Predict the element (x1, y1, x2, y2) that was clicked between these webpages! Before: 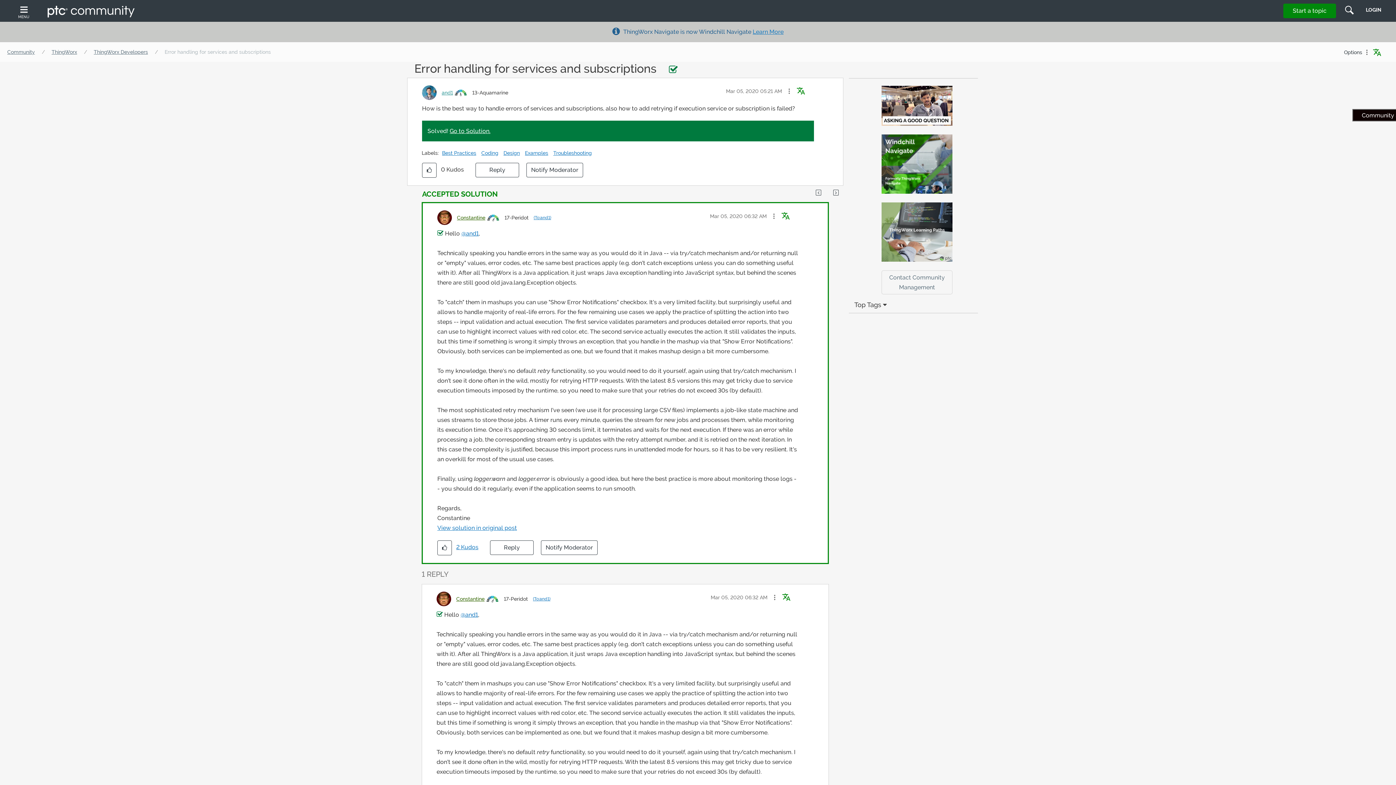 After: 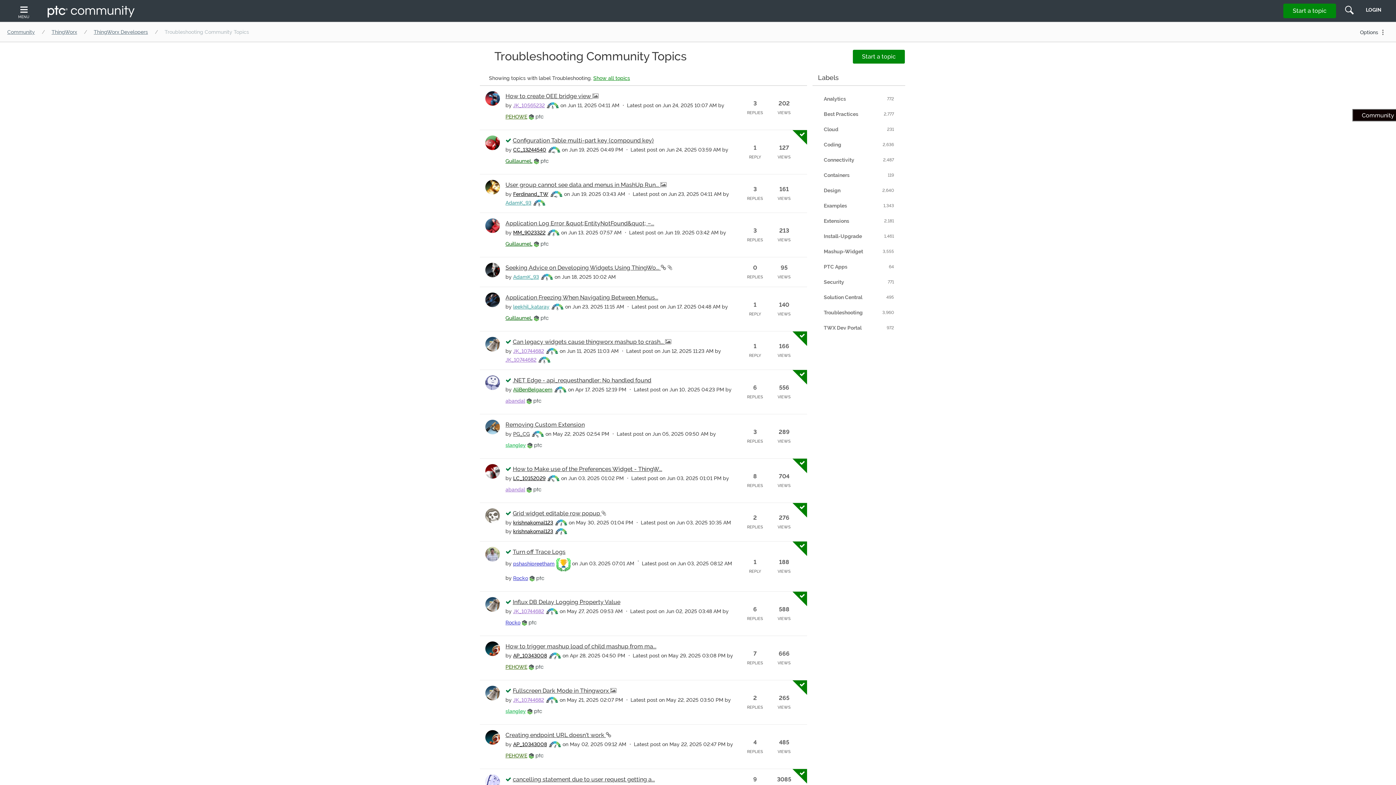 Action: label: Troubleshooting bbox: (553, 150, 595, 155)